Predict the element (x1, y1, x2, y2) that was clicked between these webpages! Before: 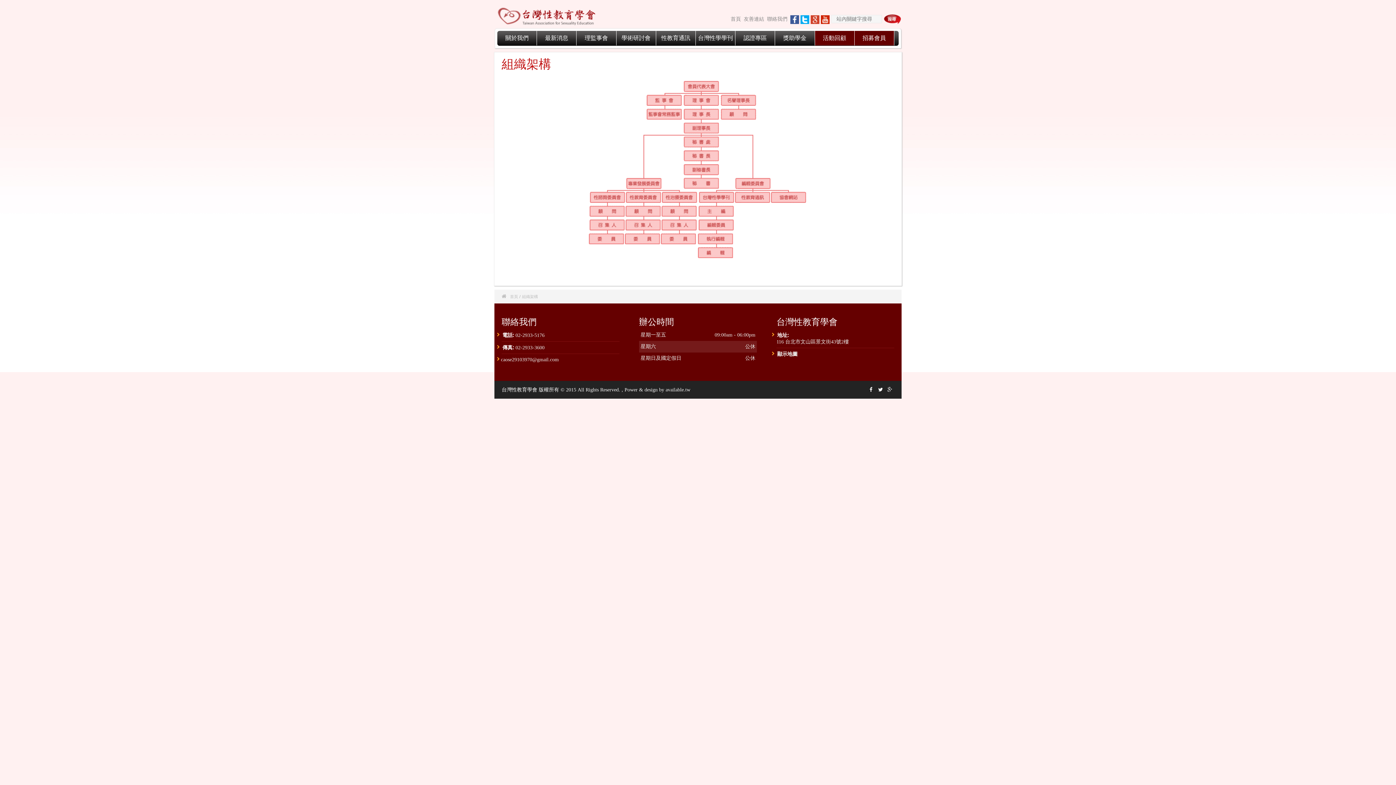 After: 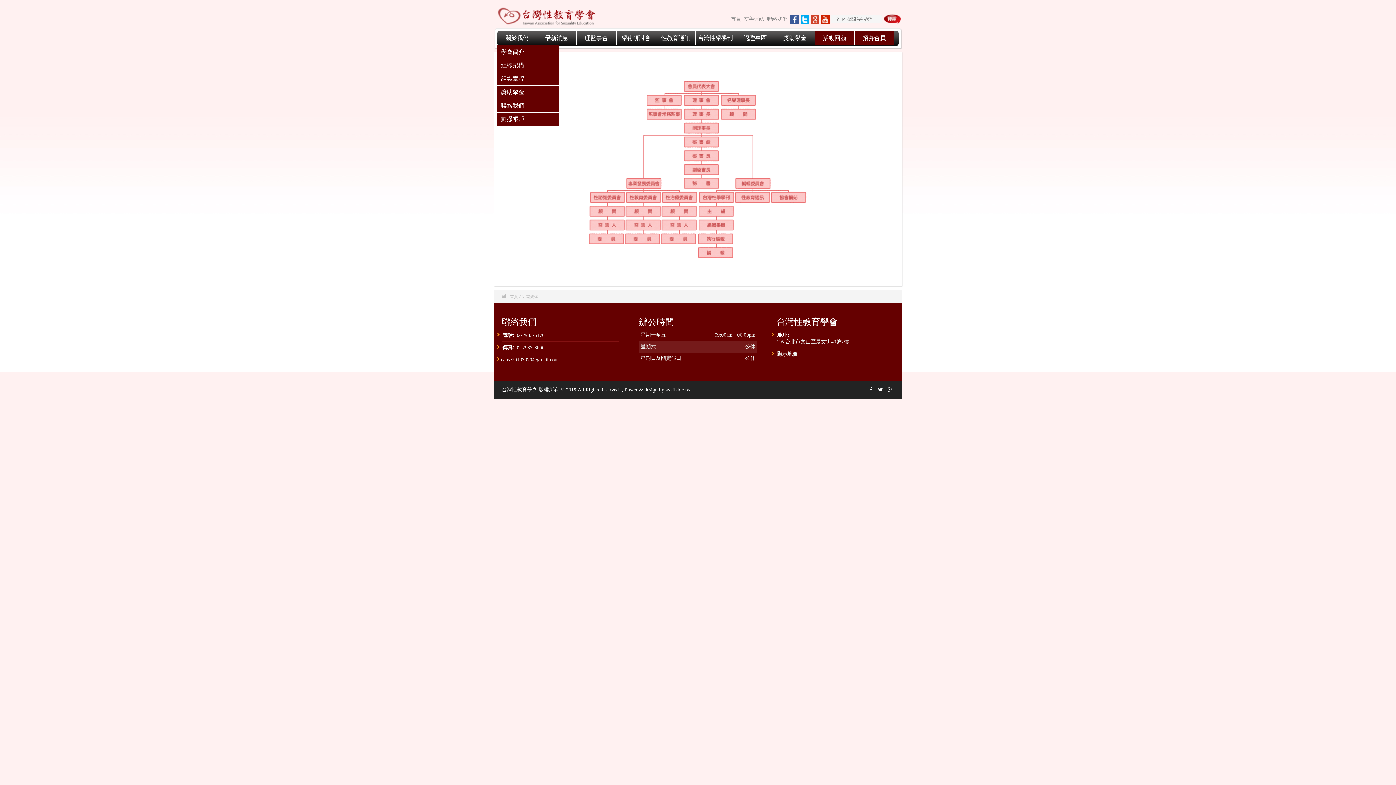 Action: label: 關於我們 bbox: (505, 34, 528, 40)